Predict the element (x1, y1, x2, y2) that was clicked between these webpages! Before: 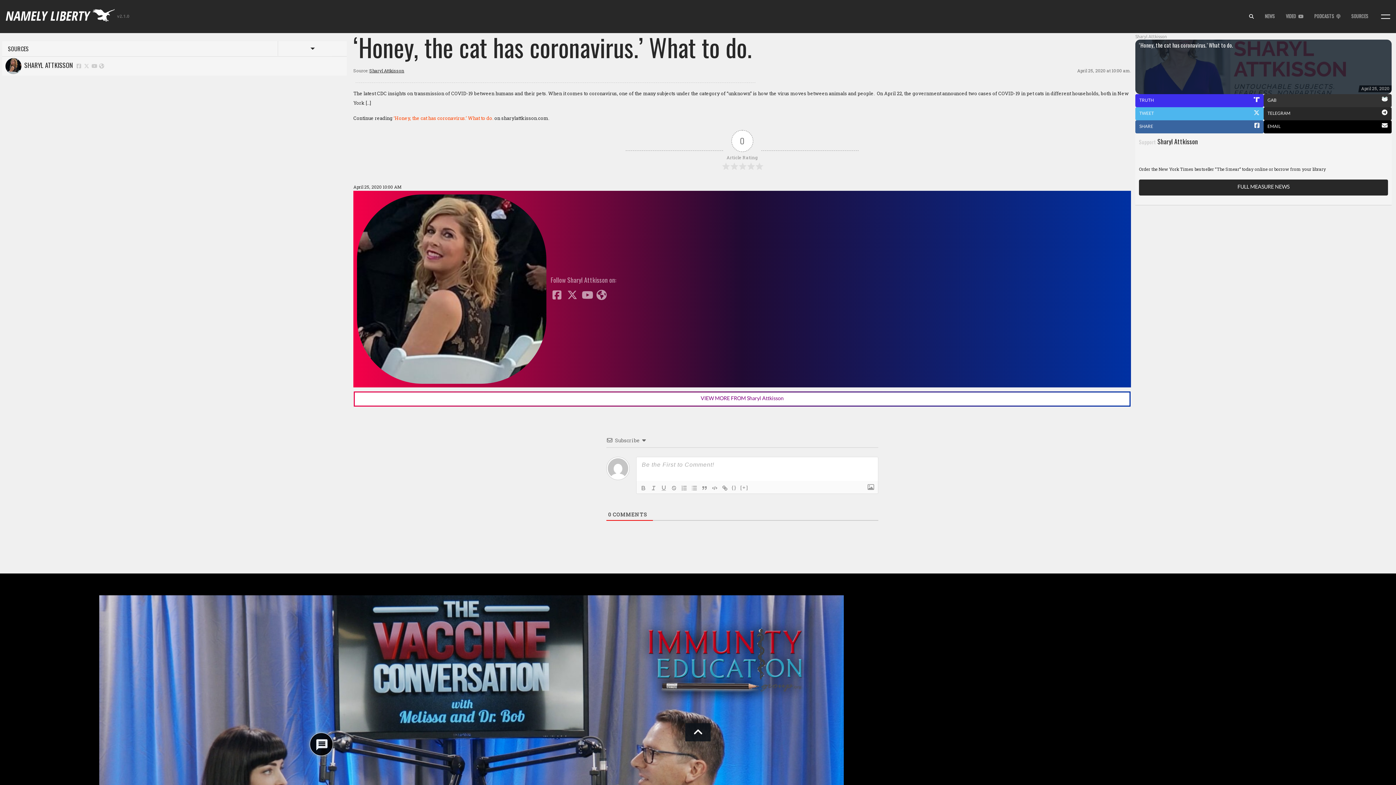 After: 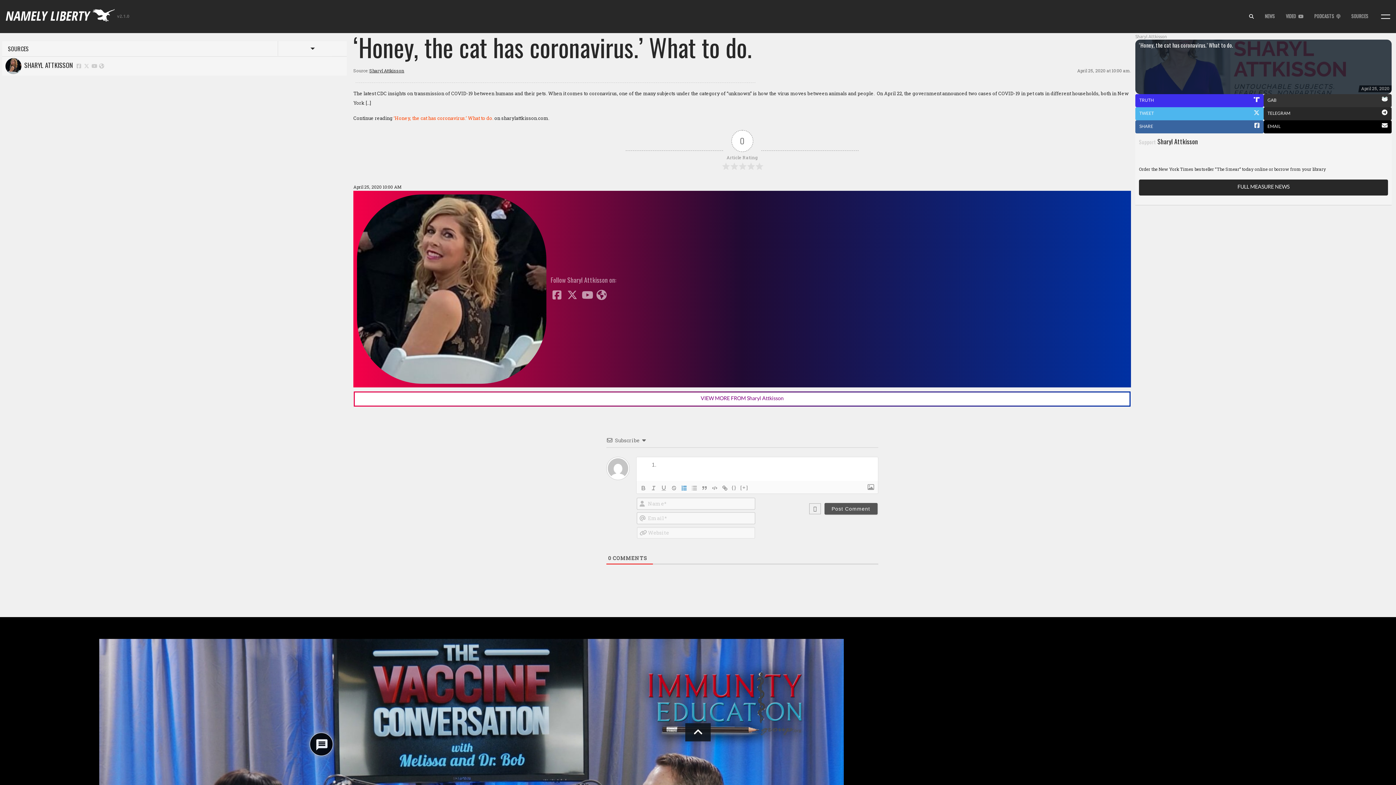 Action: bbox: (679, 483, 689, 492)